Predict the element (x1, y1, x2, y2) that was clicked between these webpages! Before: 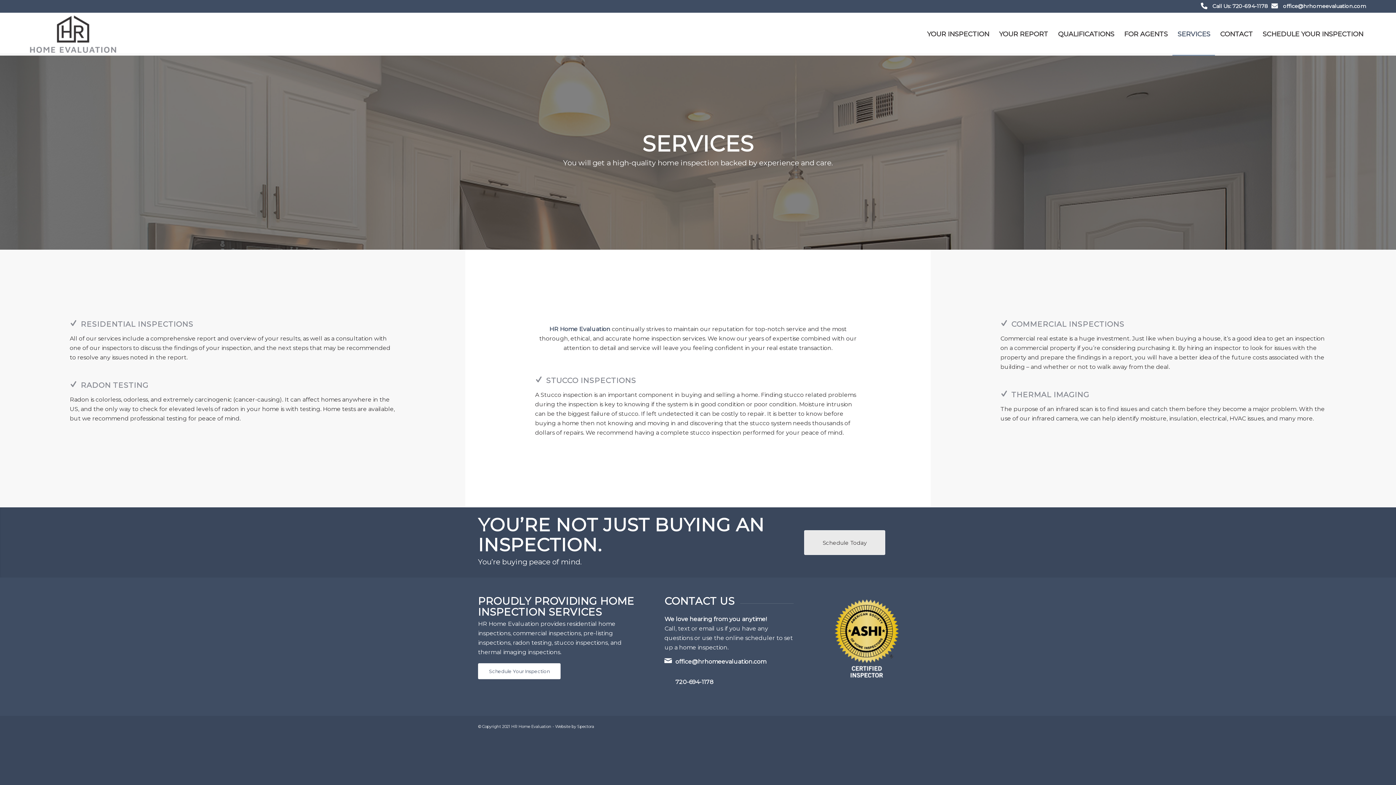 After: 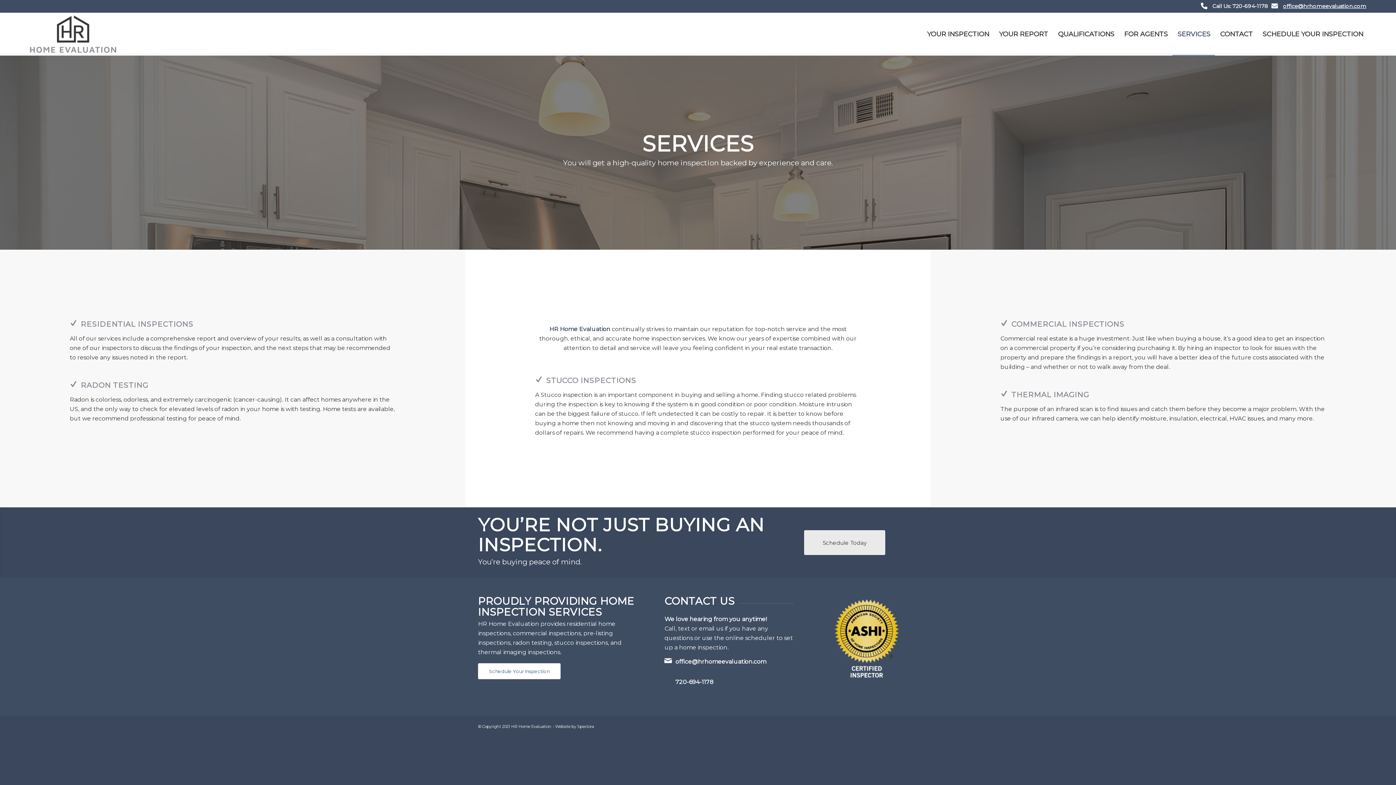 Action: label: office@hrhomeevaluation.com bbox: (1283, 2, 1366, 9)